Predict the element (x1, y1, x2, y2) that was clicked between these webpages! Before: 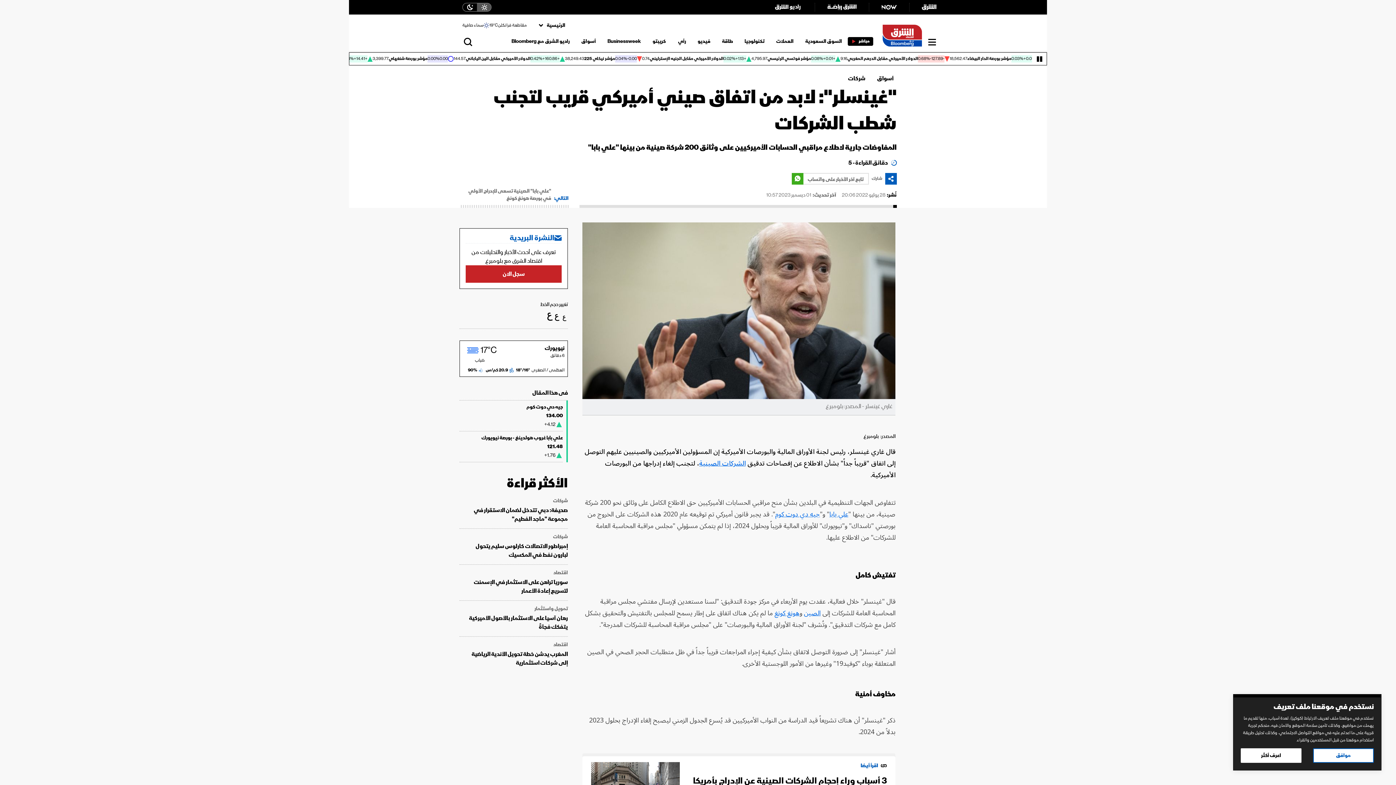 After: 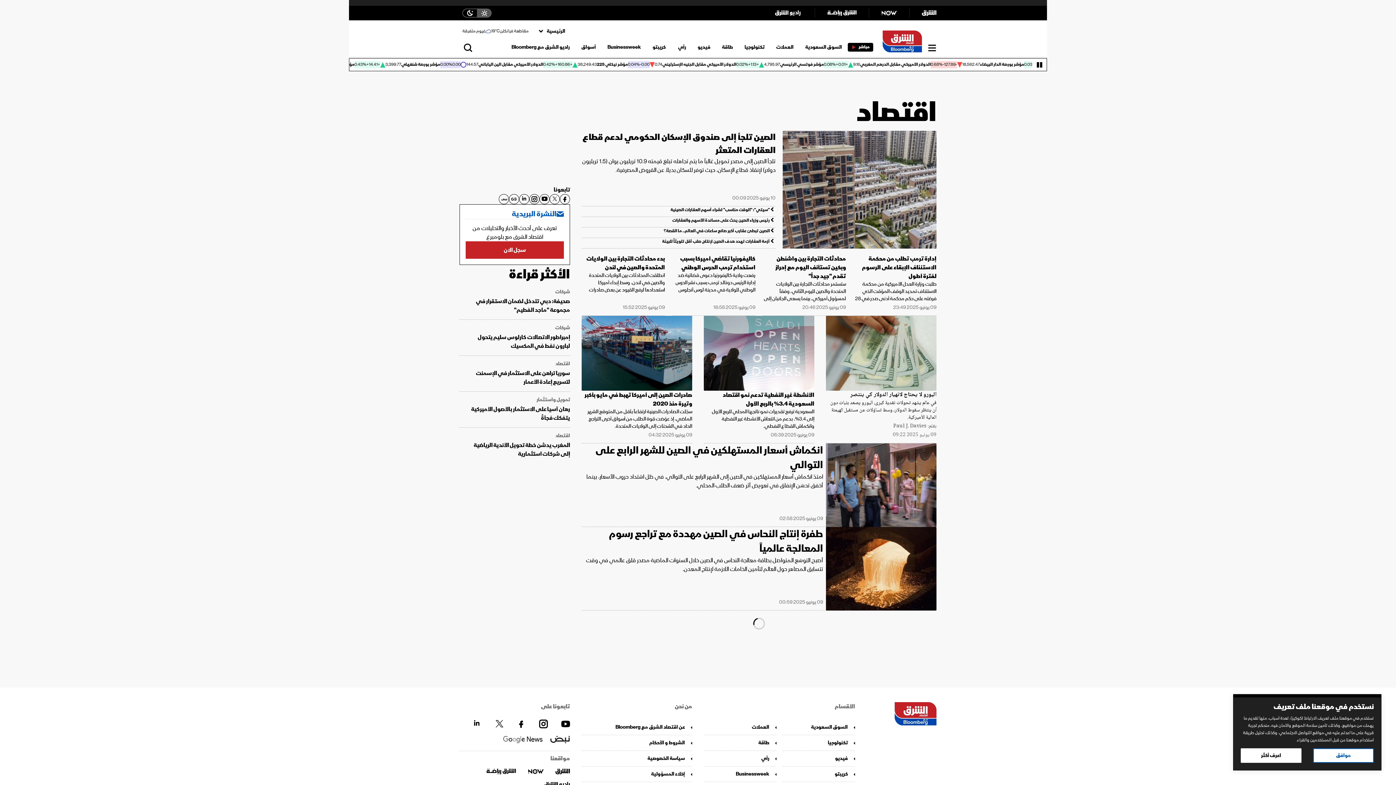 Action: label: اقتصاد bbox: (553, 569, 568, 576)